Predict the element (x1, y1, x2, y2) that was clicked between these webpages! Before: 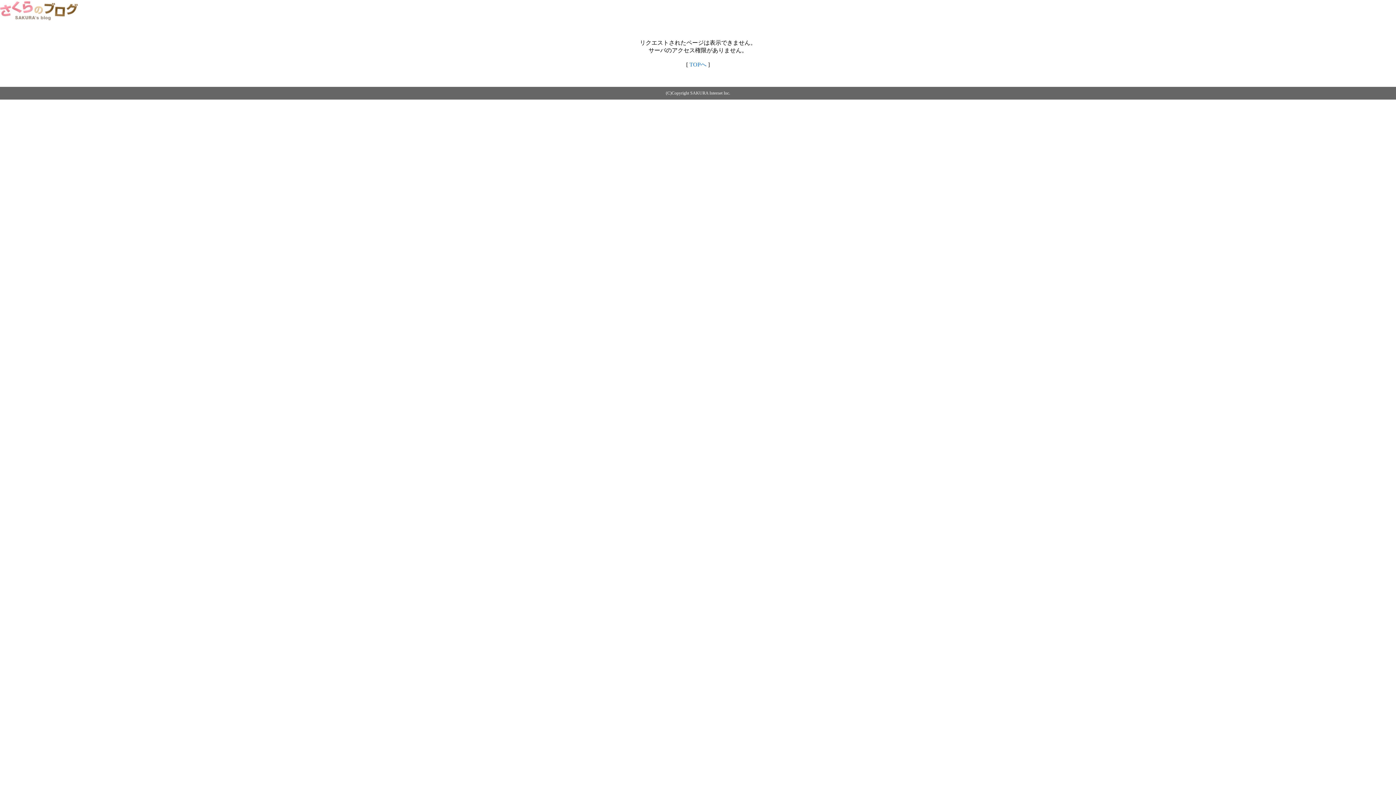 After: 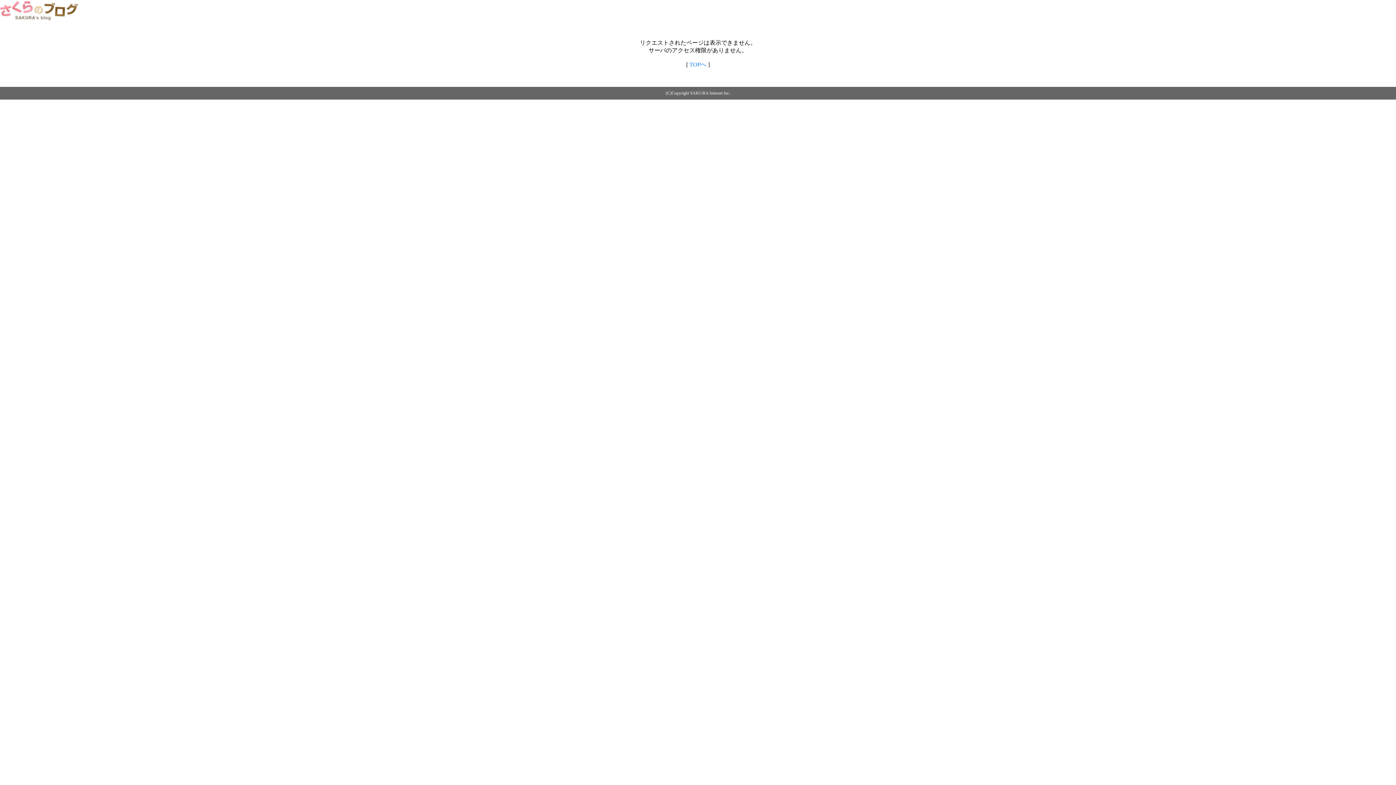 Action: label: TOPへ bbox: (689, 61, 706, 67)